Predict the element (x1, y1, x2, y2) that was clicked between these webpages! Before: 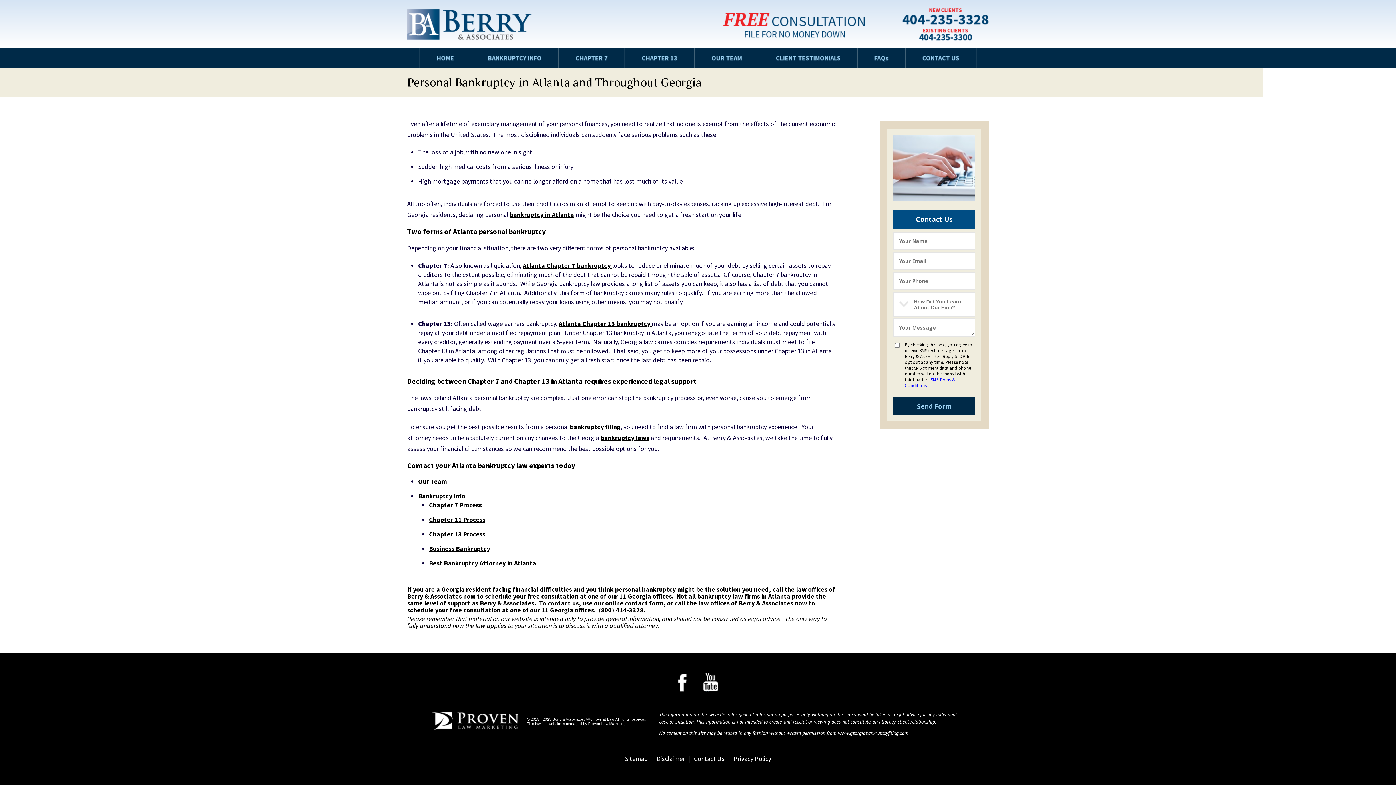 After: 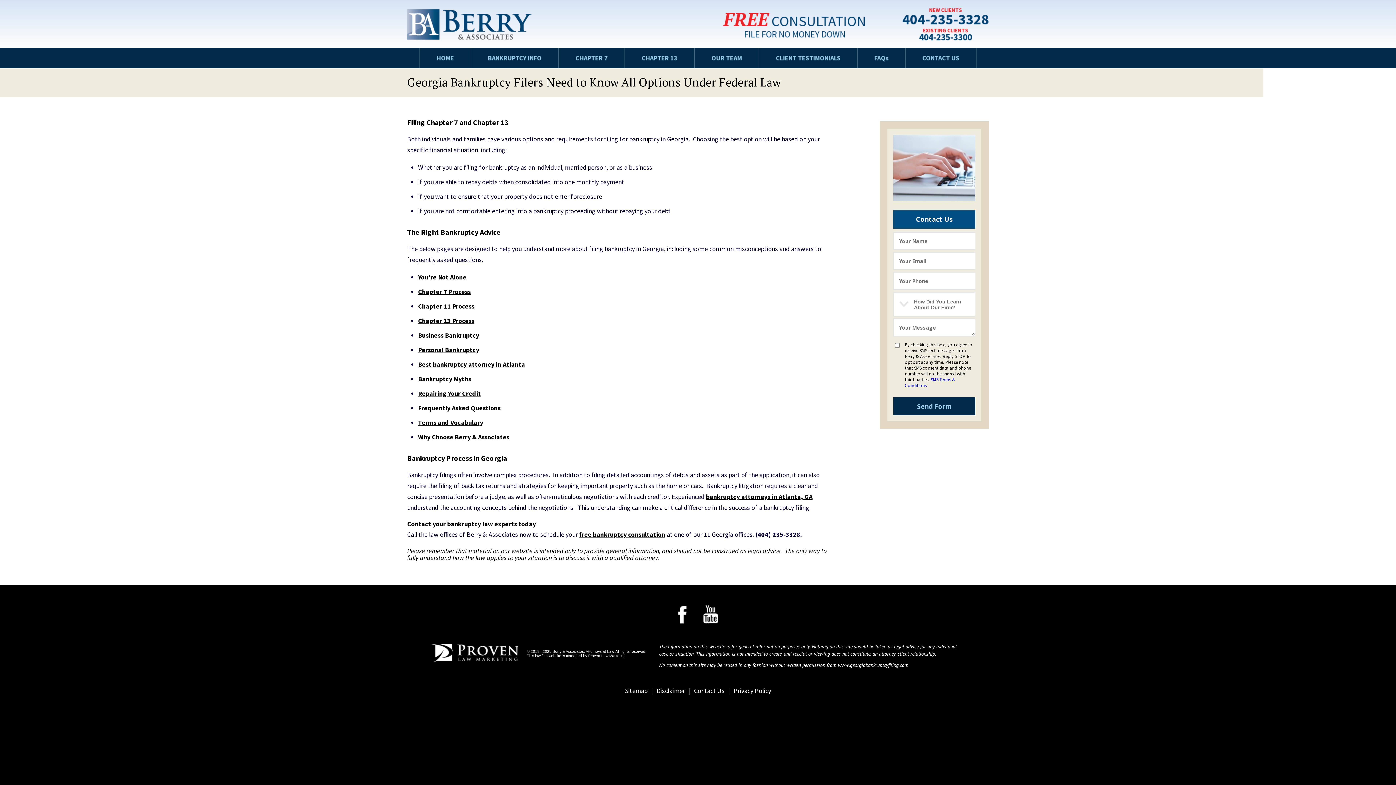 Action: label: BANKRUPTCY INFO bbox: (471, 48, 558, 68)